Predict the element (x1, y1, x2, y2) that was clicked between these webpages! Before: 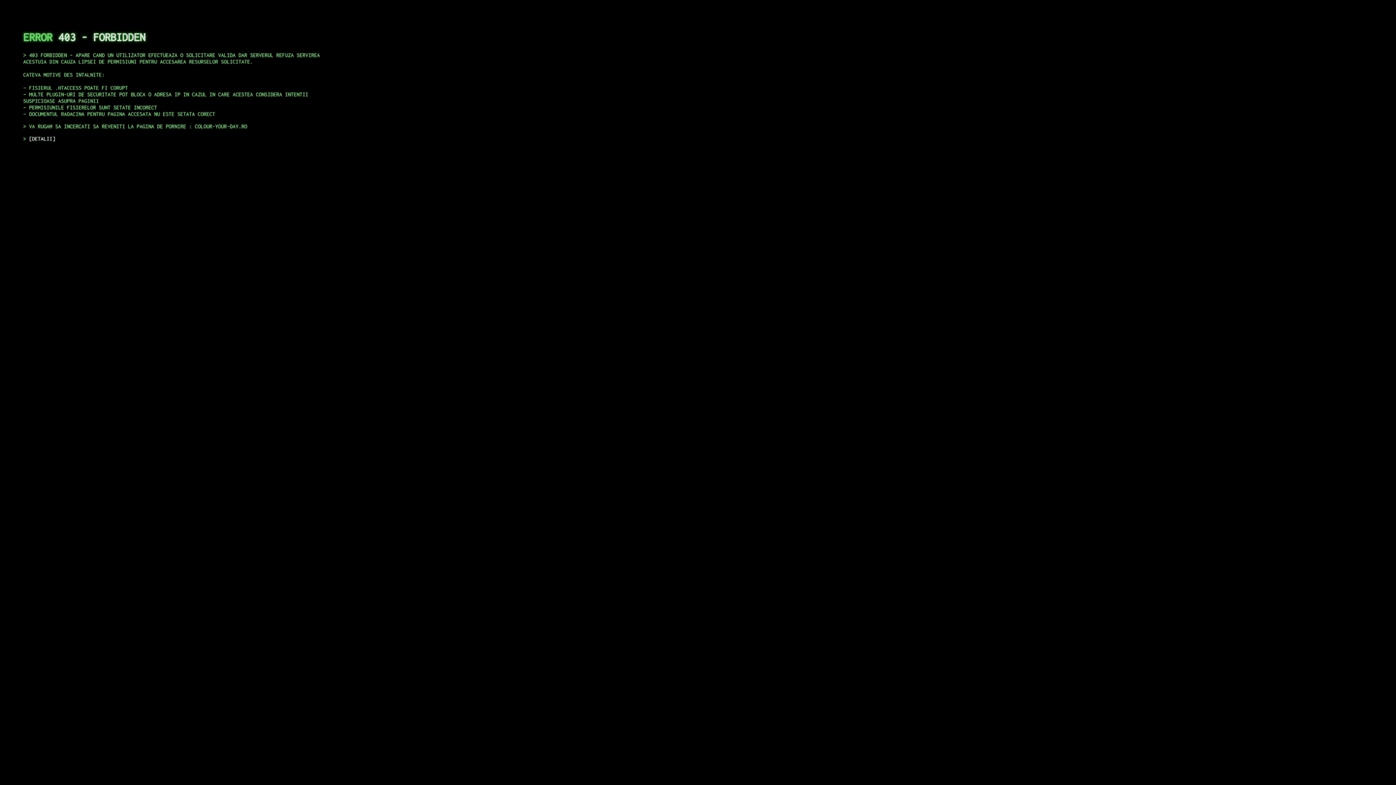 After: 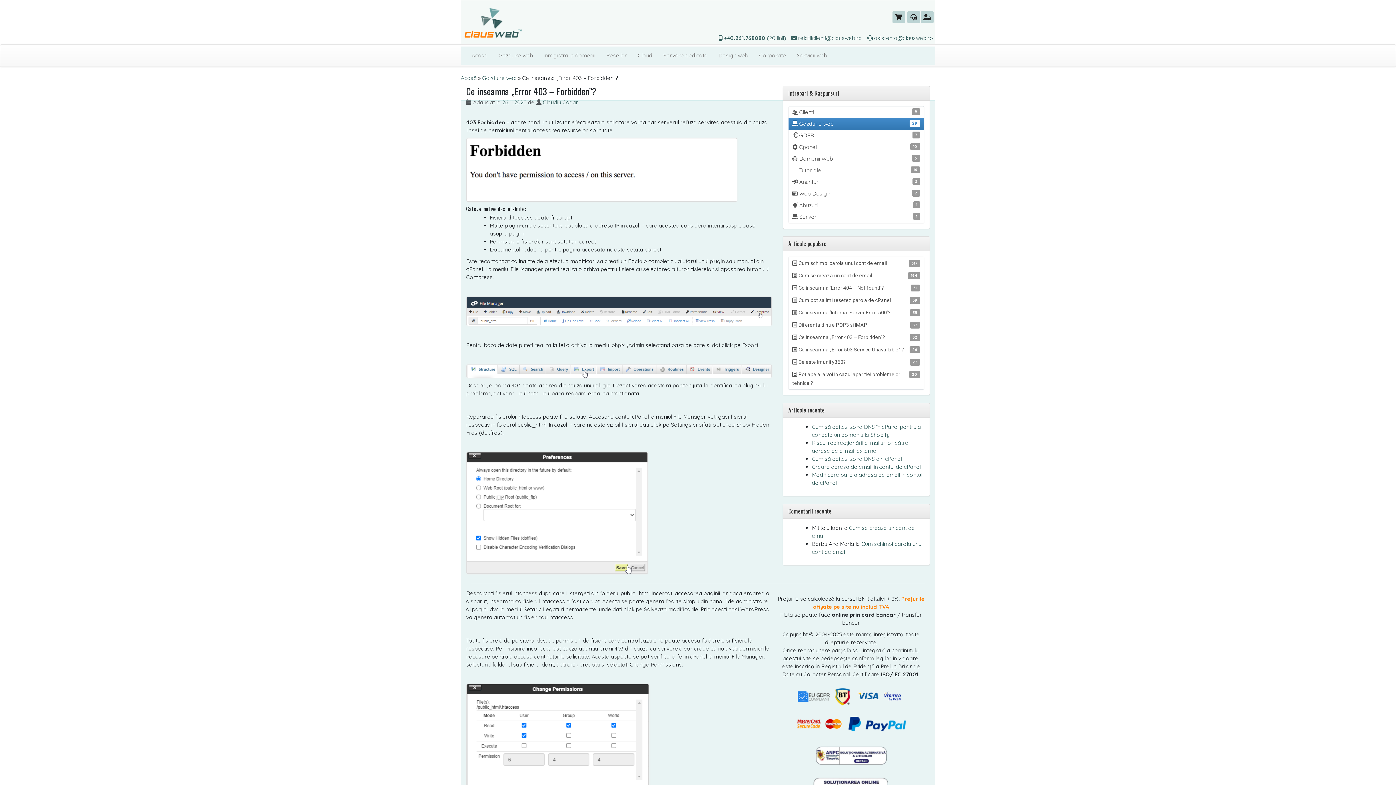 Action: bbox: (29, 135, 55, 141) label: DETALII